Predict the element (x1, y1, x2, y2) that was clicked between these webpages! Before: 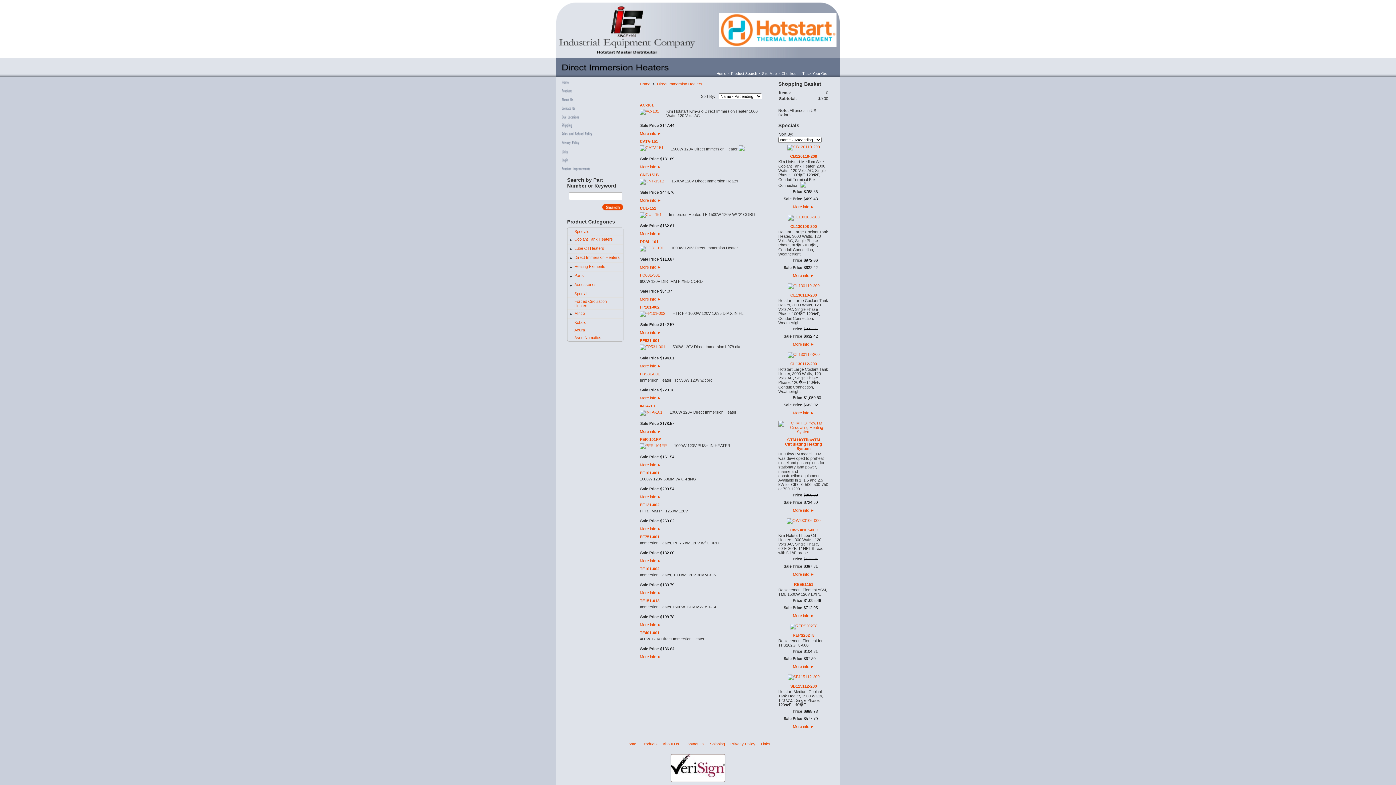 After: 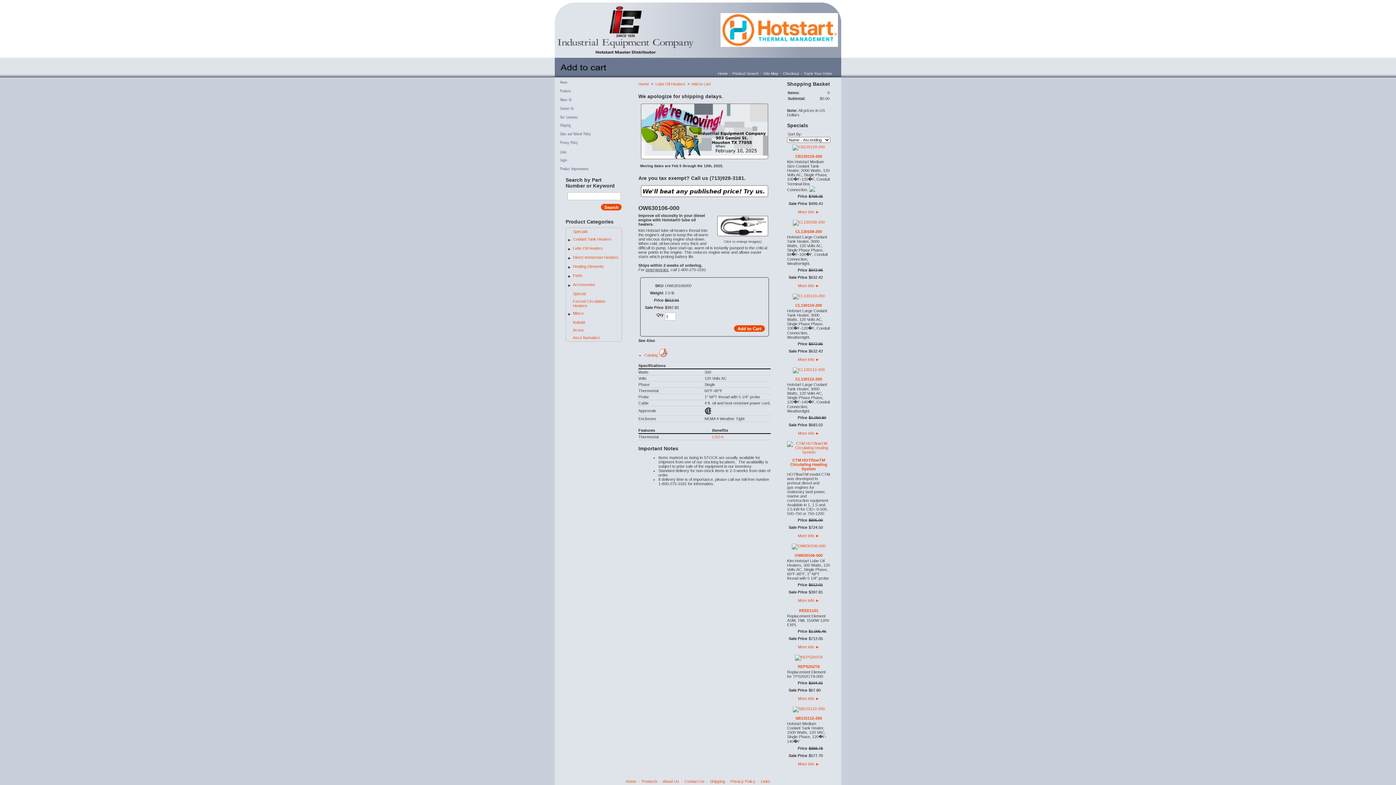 Action: bbox: (793, 572, 814, 576) label: More info ►